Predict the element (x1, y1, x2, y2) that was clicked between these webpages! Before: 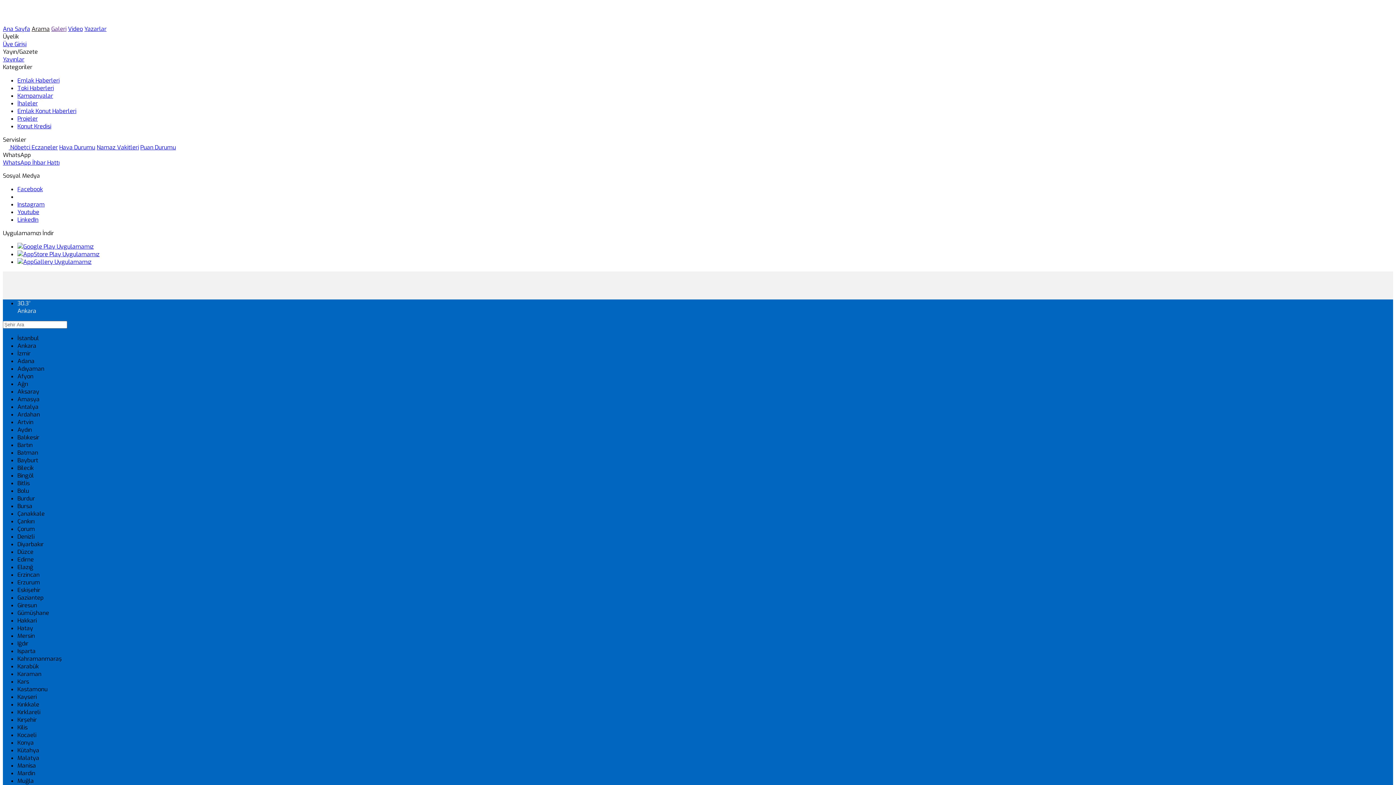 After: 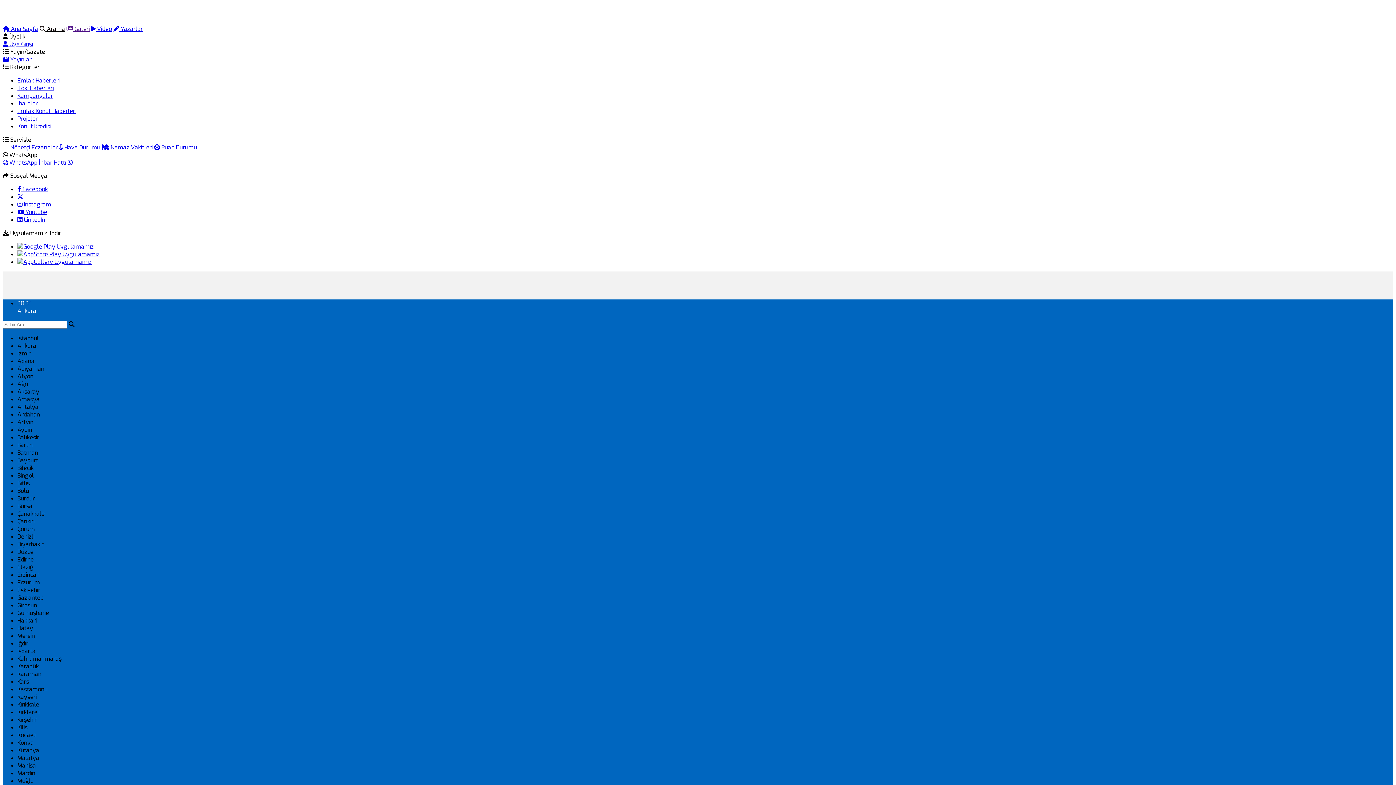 Action: label: Konut Kredisi bbox: (17, 122, 51, 130)